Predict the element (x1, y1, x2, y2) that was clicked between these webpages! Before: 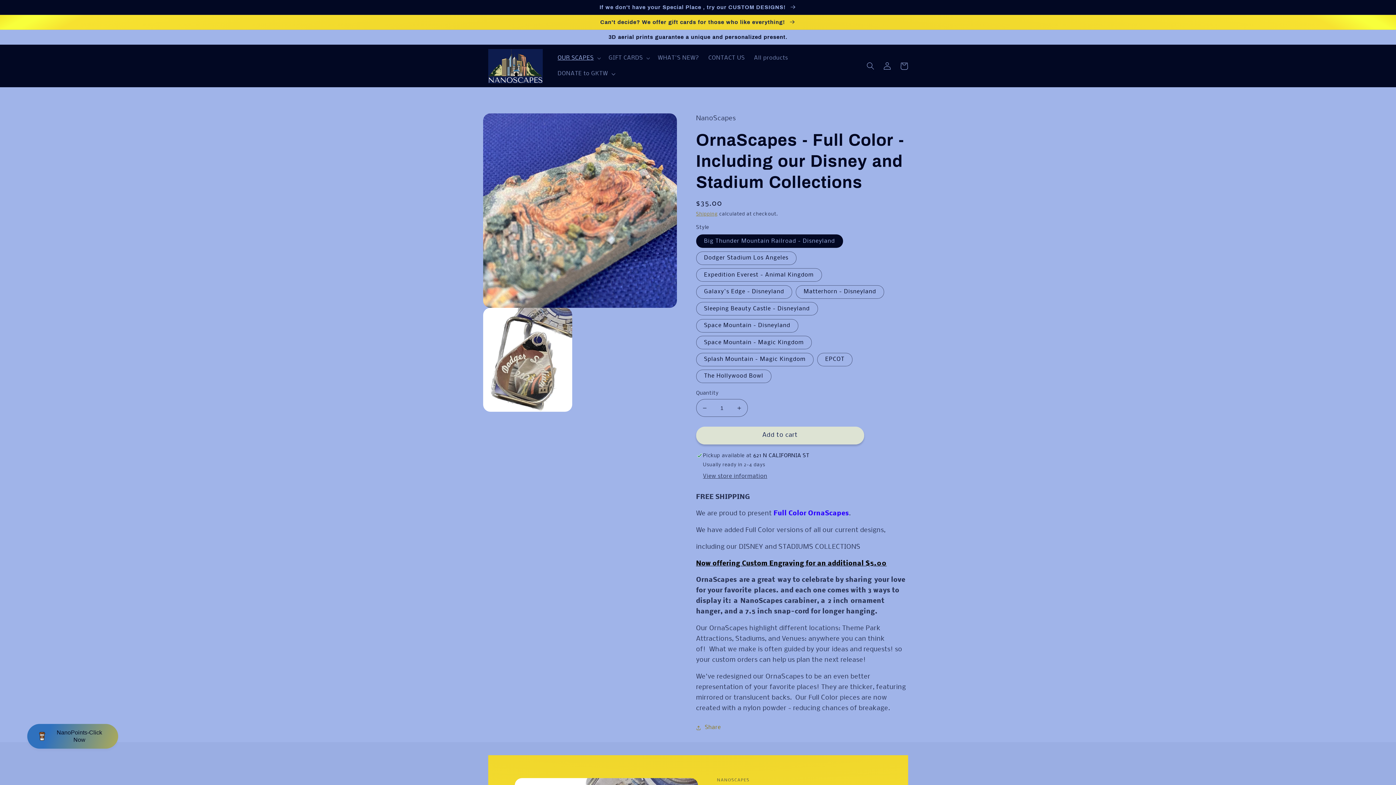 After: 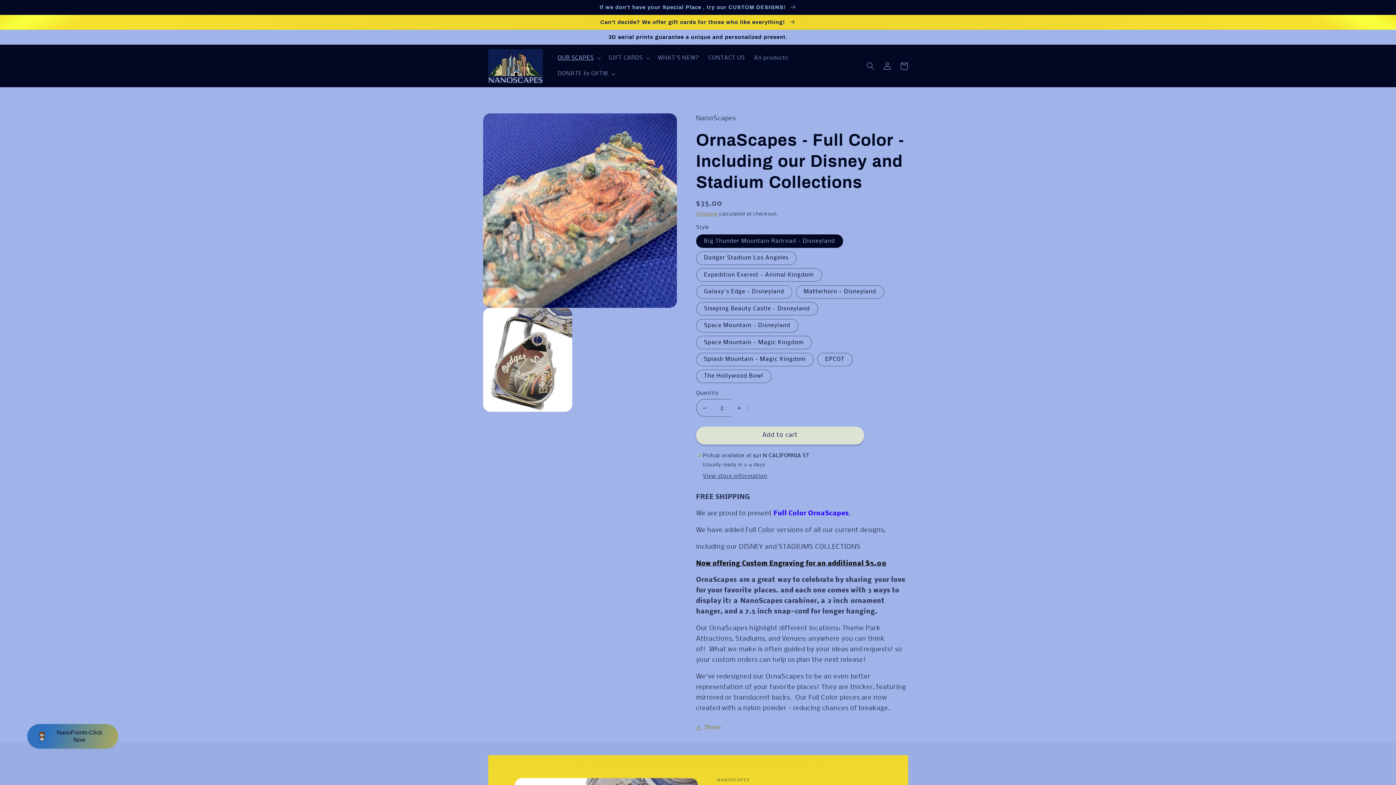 Action: bbox: (731, 399, 747, 417) label: Increase quantity for OrnaScapes - Full Color - Including our Disney and Stadium Collections